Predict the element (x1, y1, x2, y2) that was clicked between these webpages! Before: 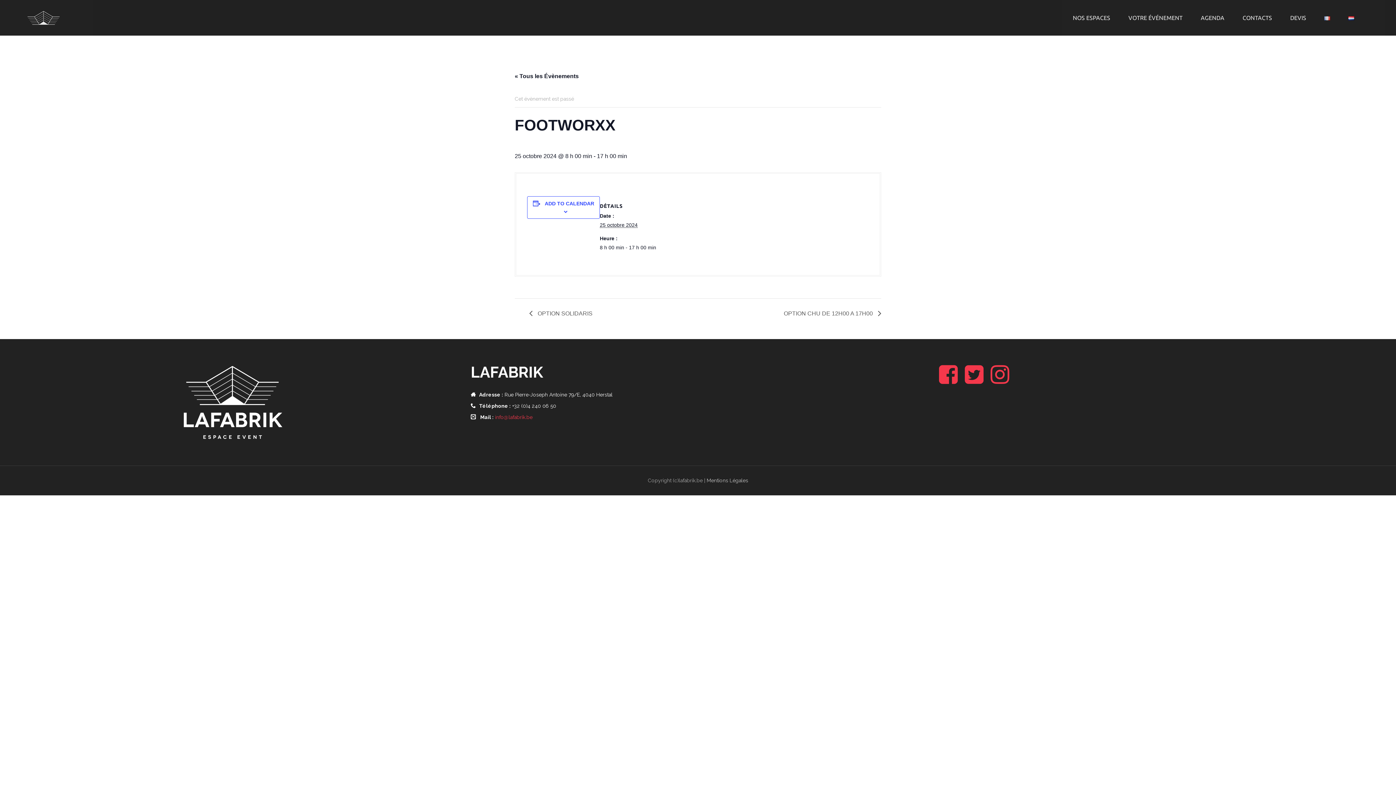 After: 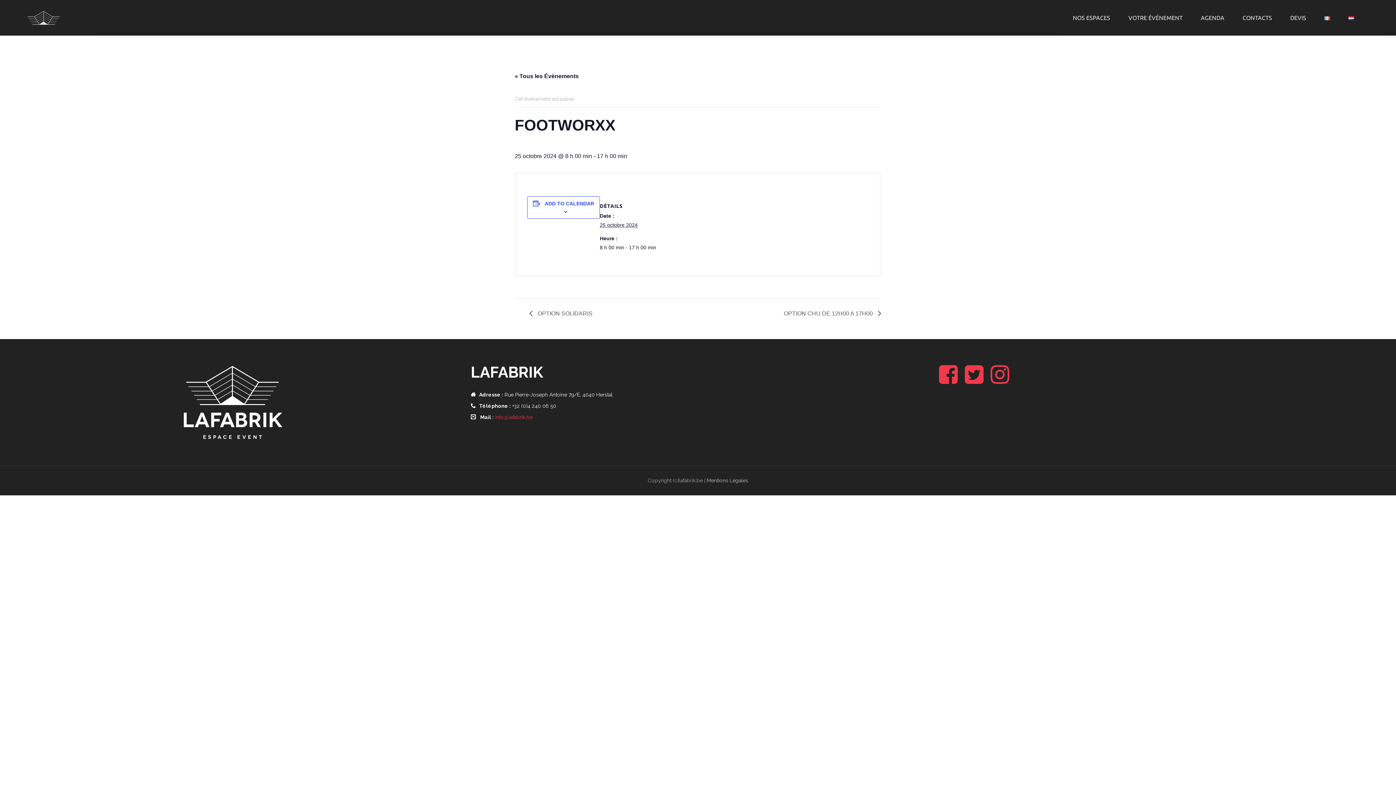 Action: bbox: (495, 414, 532, 420) label: info@lafabrik.be